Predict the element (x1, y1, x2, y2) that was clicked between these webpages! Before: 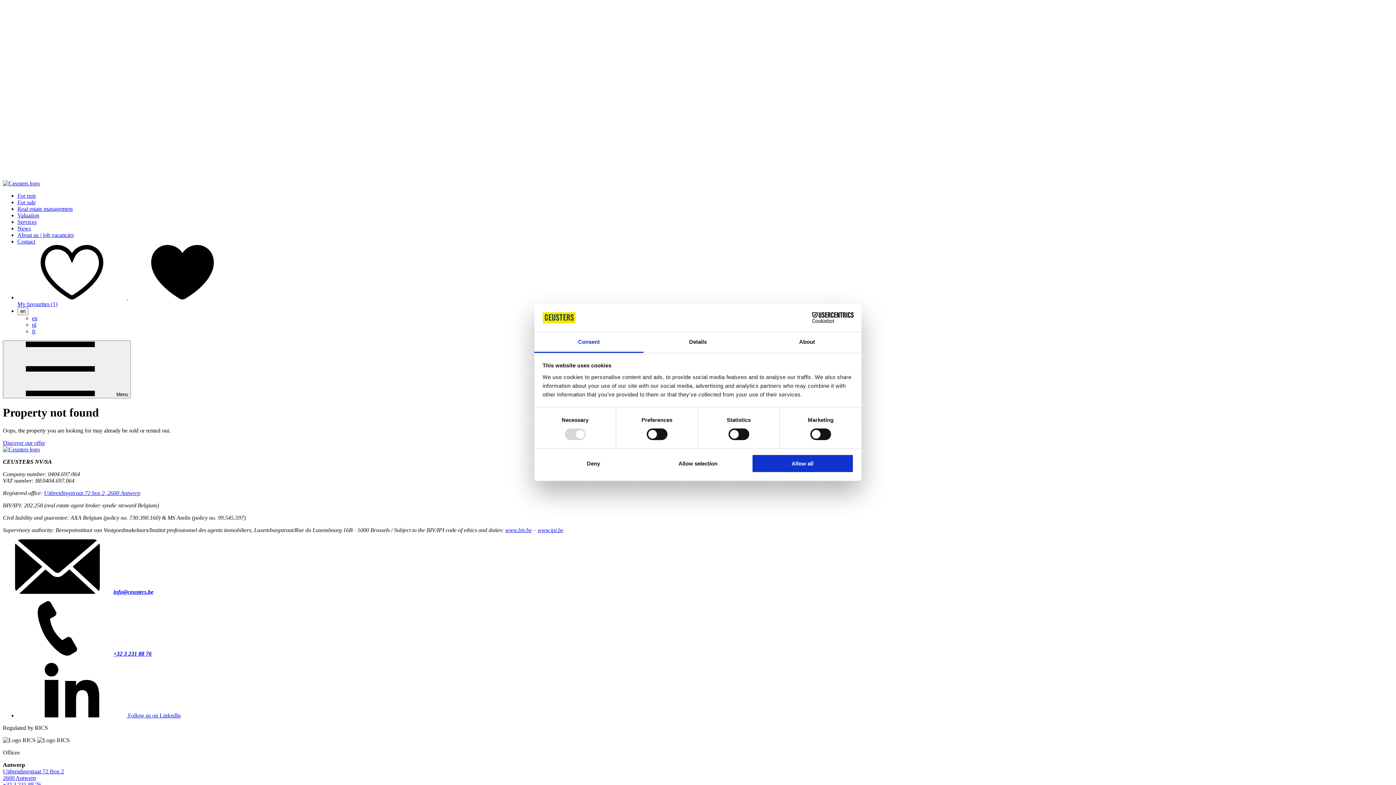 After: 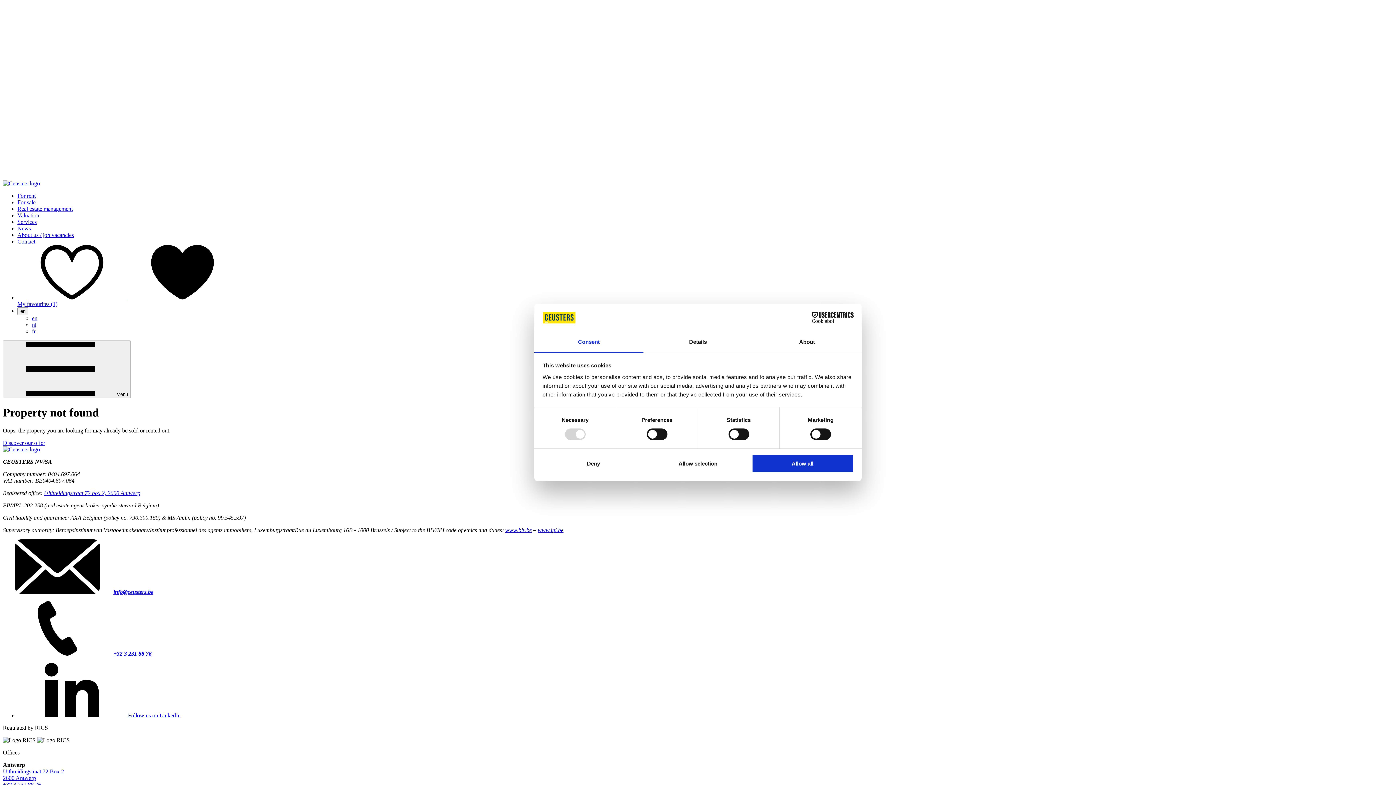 Action: label:  Follow us on LinkedIn bbox: (17, 712, 180, 718)